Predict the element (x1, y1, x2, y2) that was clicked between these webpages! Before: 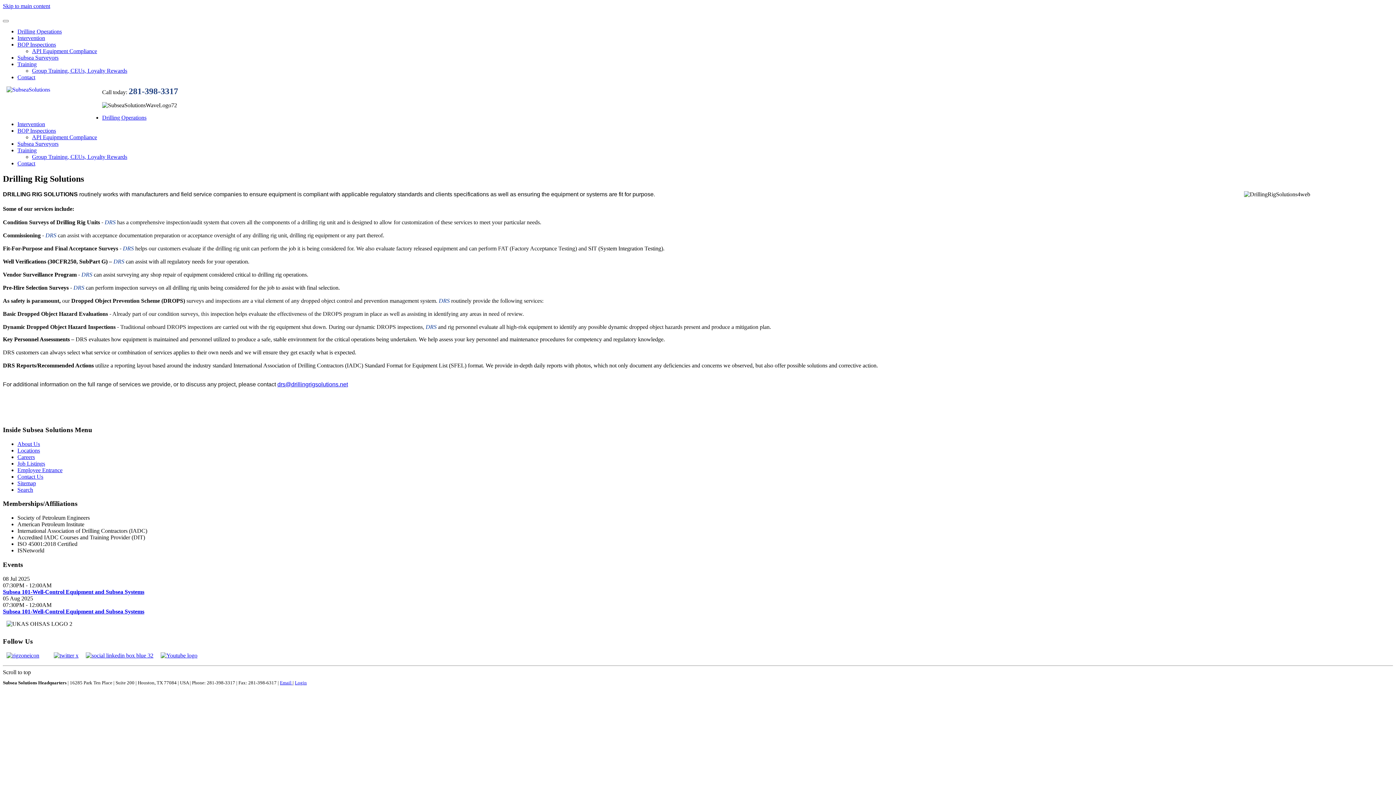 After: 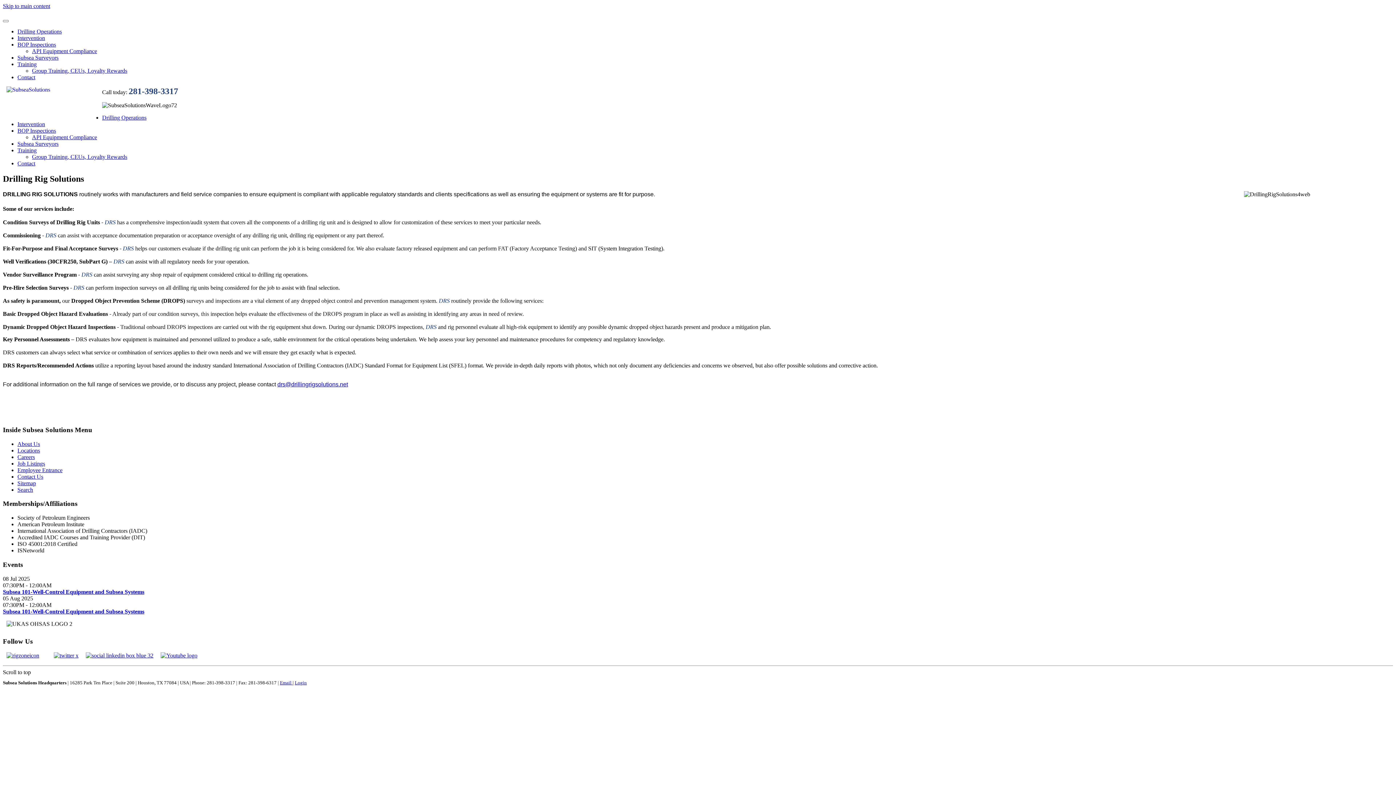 Action: bbox: (82, 652, 157, 658)